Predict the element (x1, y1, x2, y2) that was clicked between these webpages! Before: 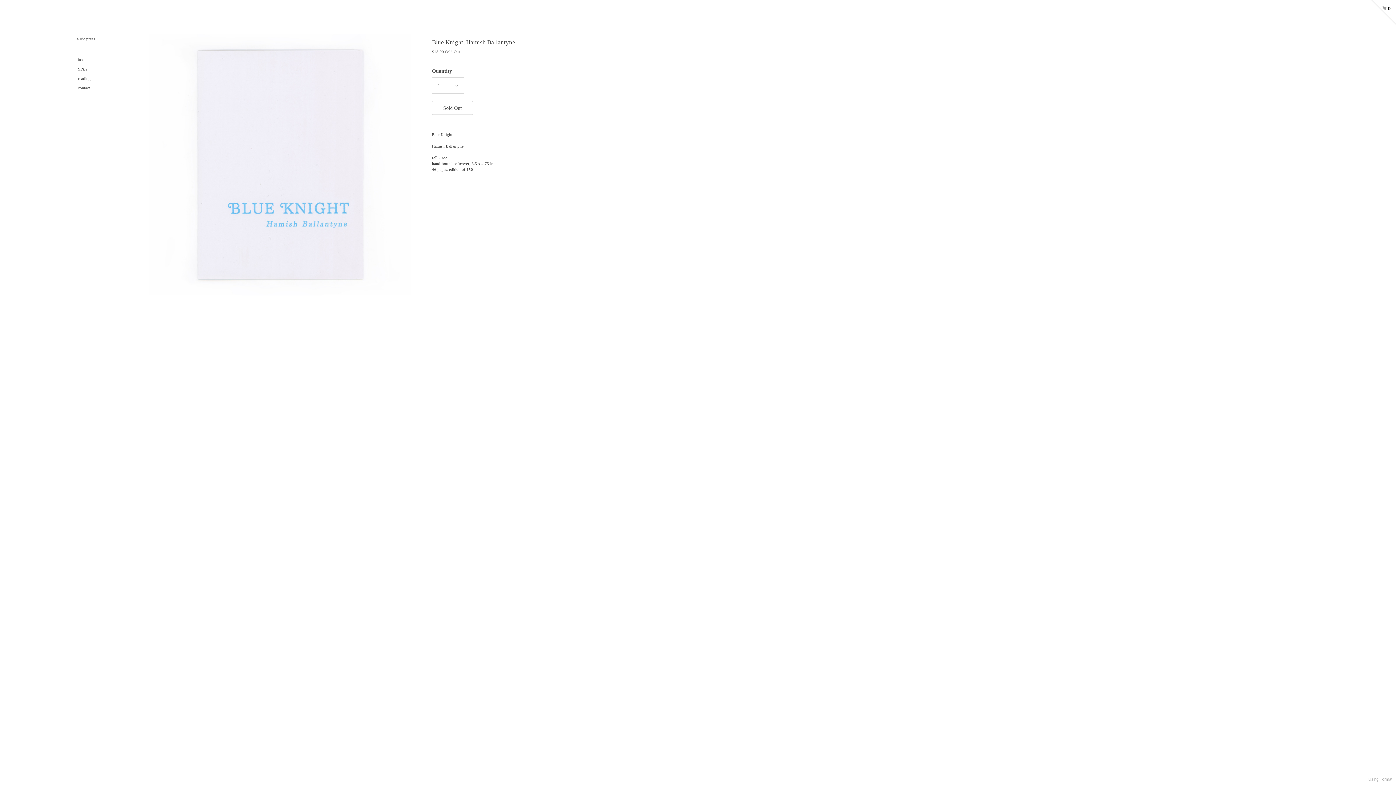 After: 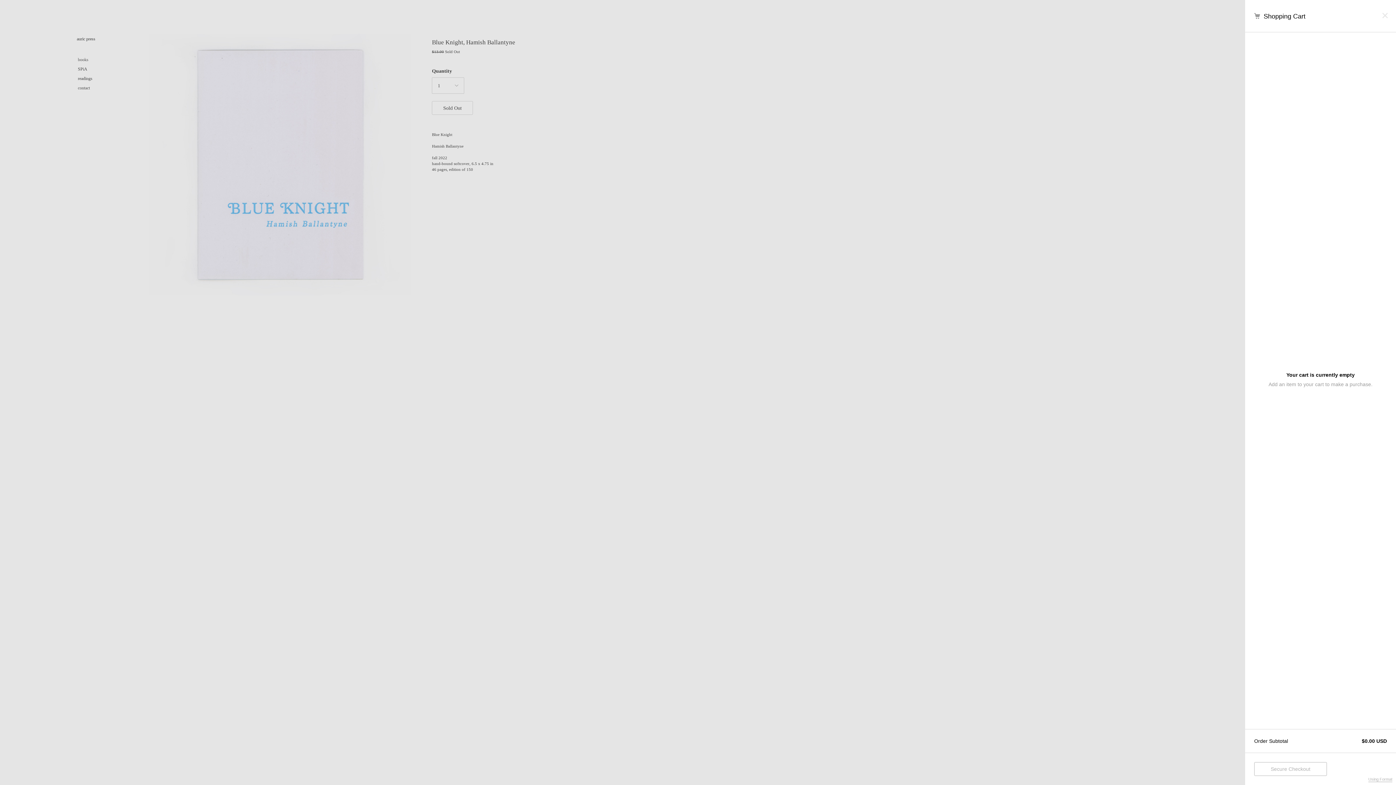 Action: label: 0 bbox: (1370, 0, 1390, 11)